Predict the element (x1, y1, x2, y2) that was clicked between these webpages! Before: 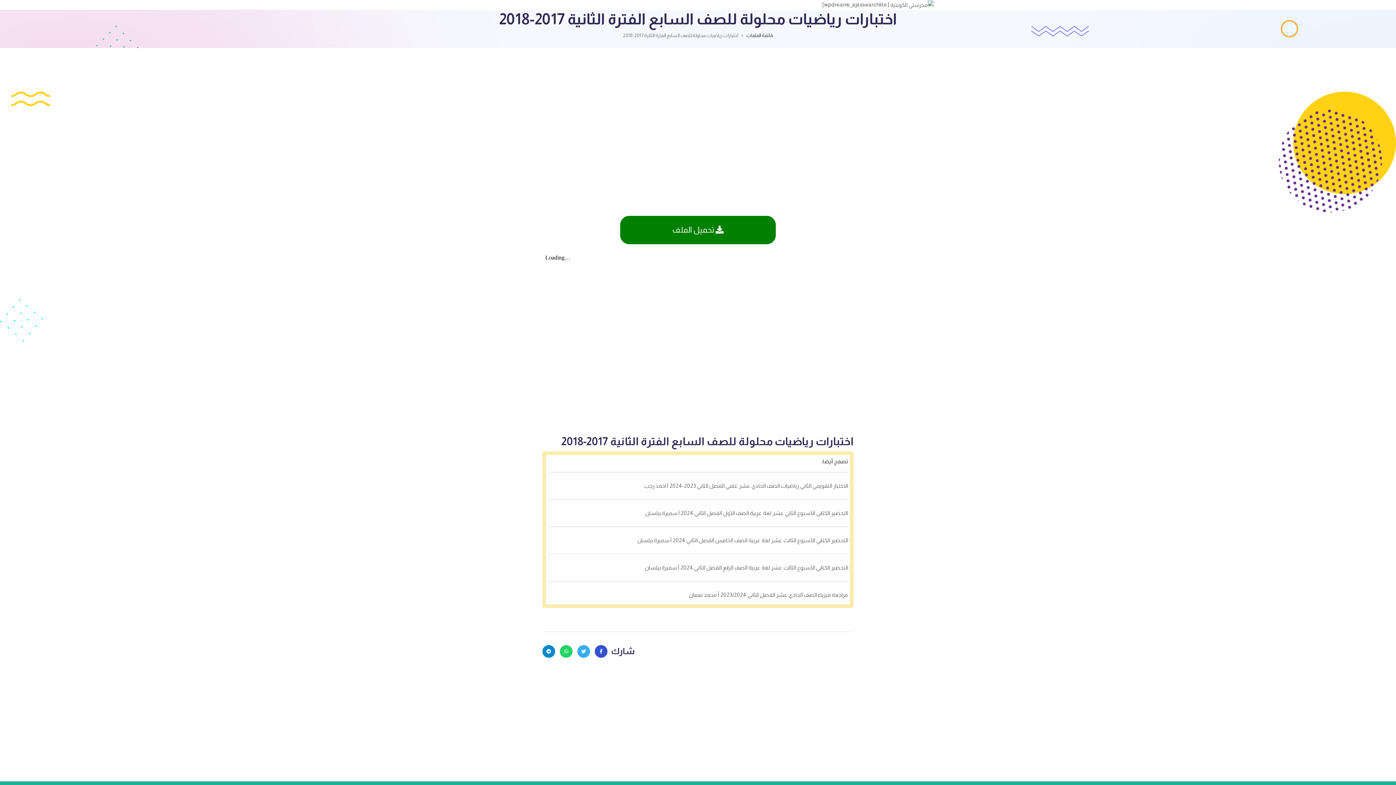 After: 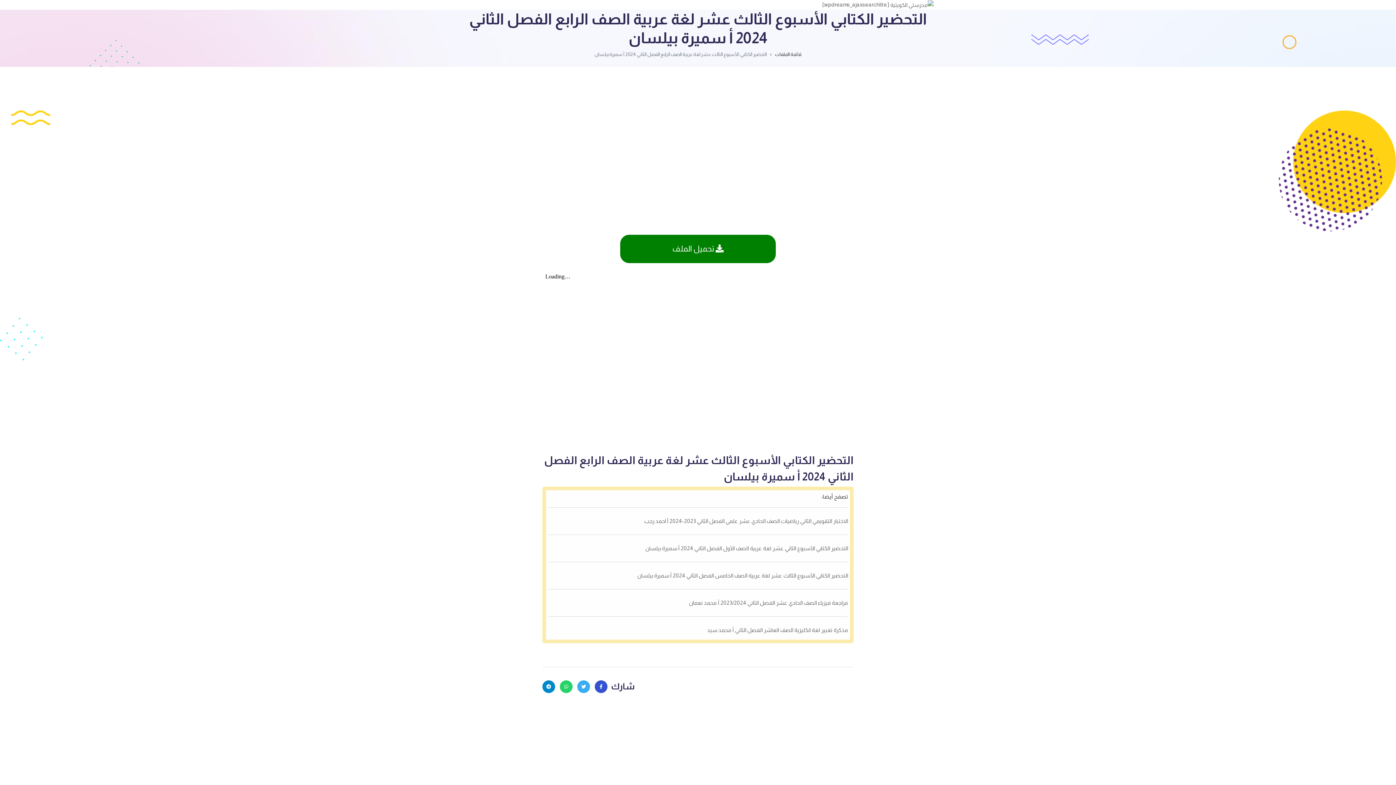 Action: bbox: (645, 563, 848, 572) label: التحضير الكتابي الأسبوع الثالث عشر لغة عربية الصف الرابع الفصل الثاني 2024 أ سميرة بيلسان